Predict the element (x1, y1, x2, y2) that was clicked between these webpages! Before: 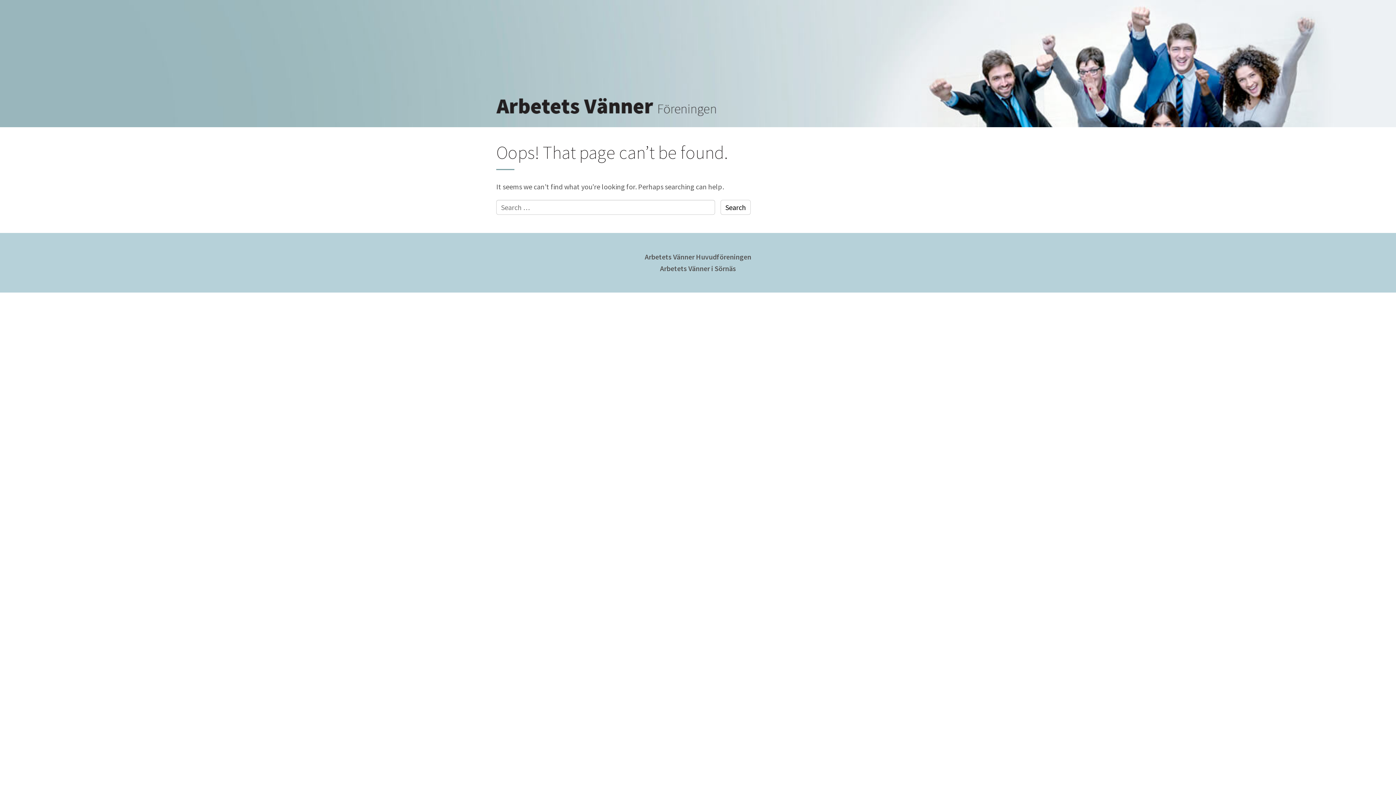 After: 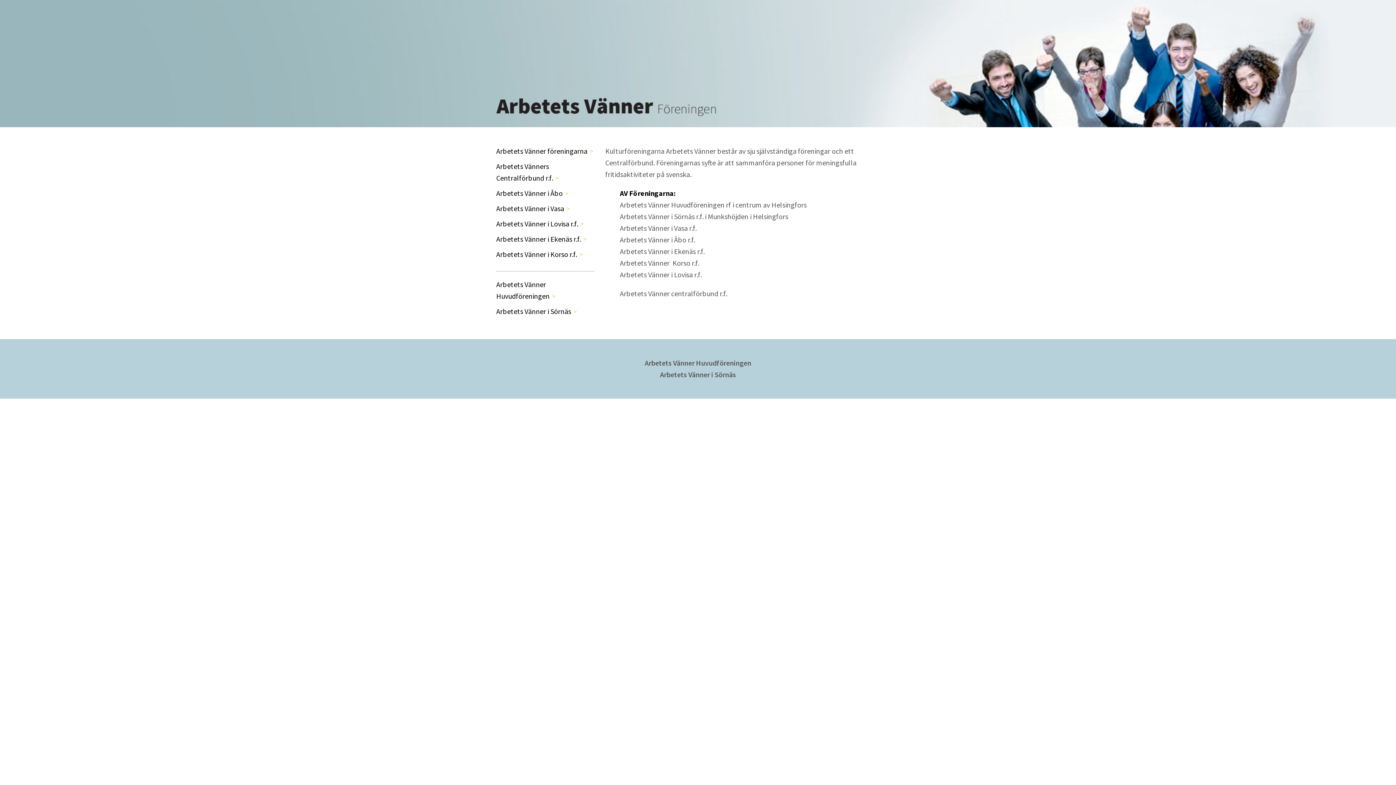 Action: bbox: (496, 101, 716, 110)